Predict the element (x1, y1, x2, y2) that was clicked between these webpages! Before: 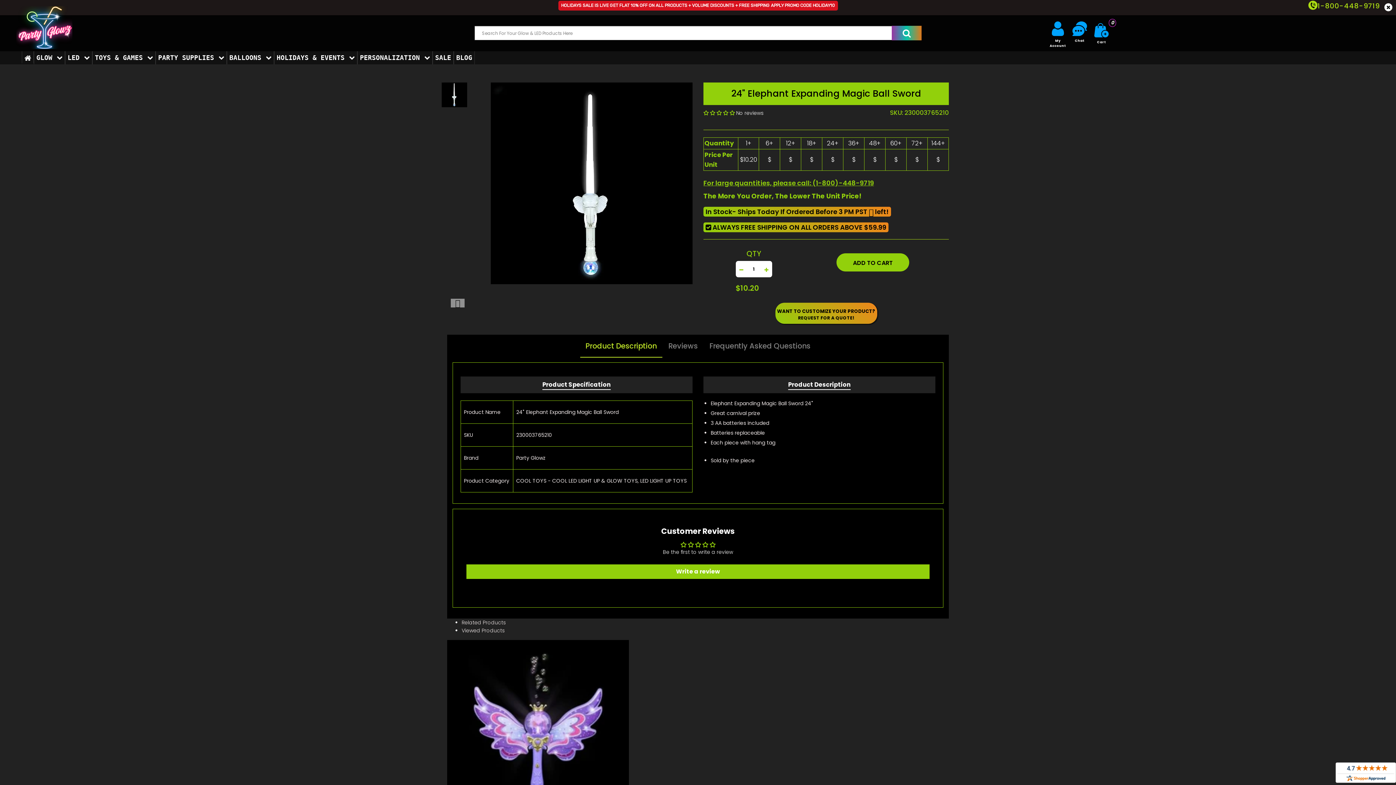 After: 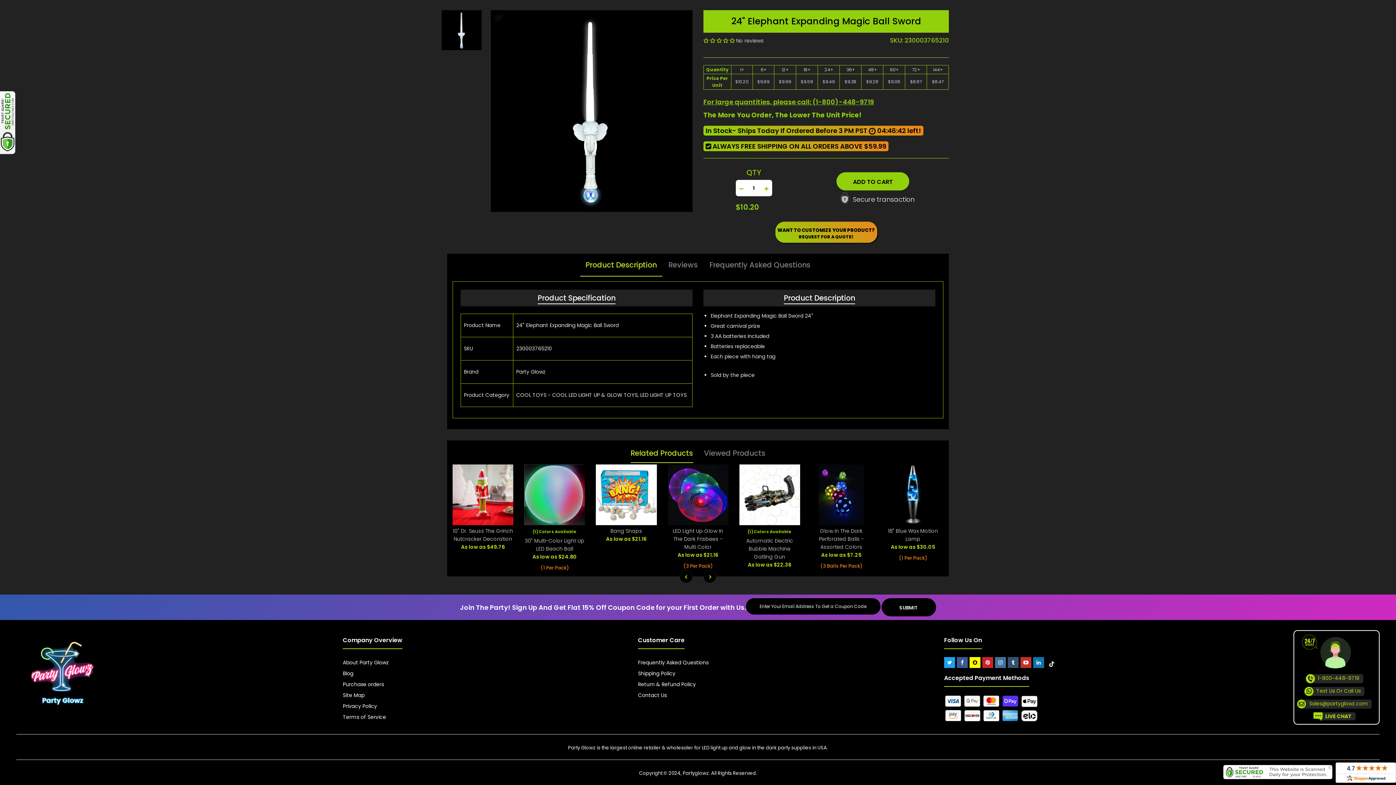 Action: bbox: (580, 340, 662, 357) label: Product Description